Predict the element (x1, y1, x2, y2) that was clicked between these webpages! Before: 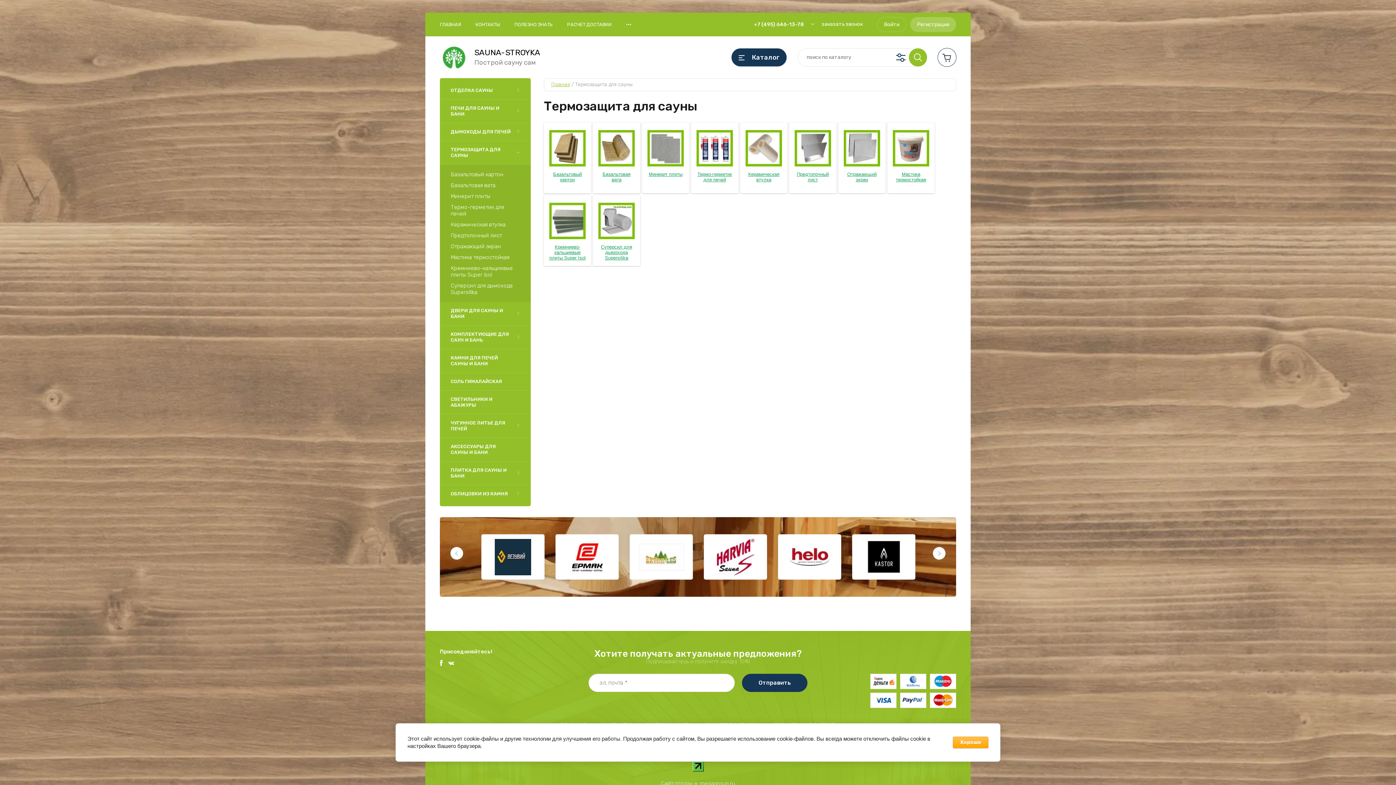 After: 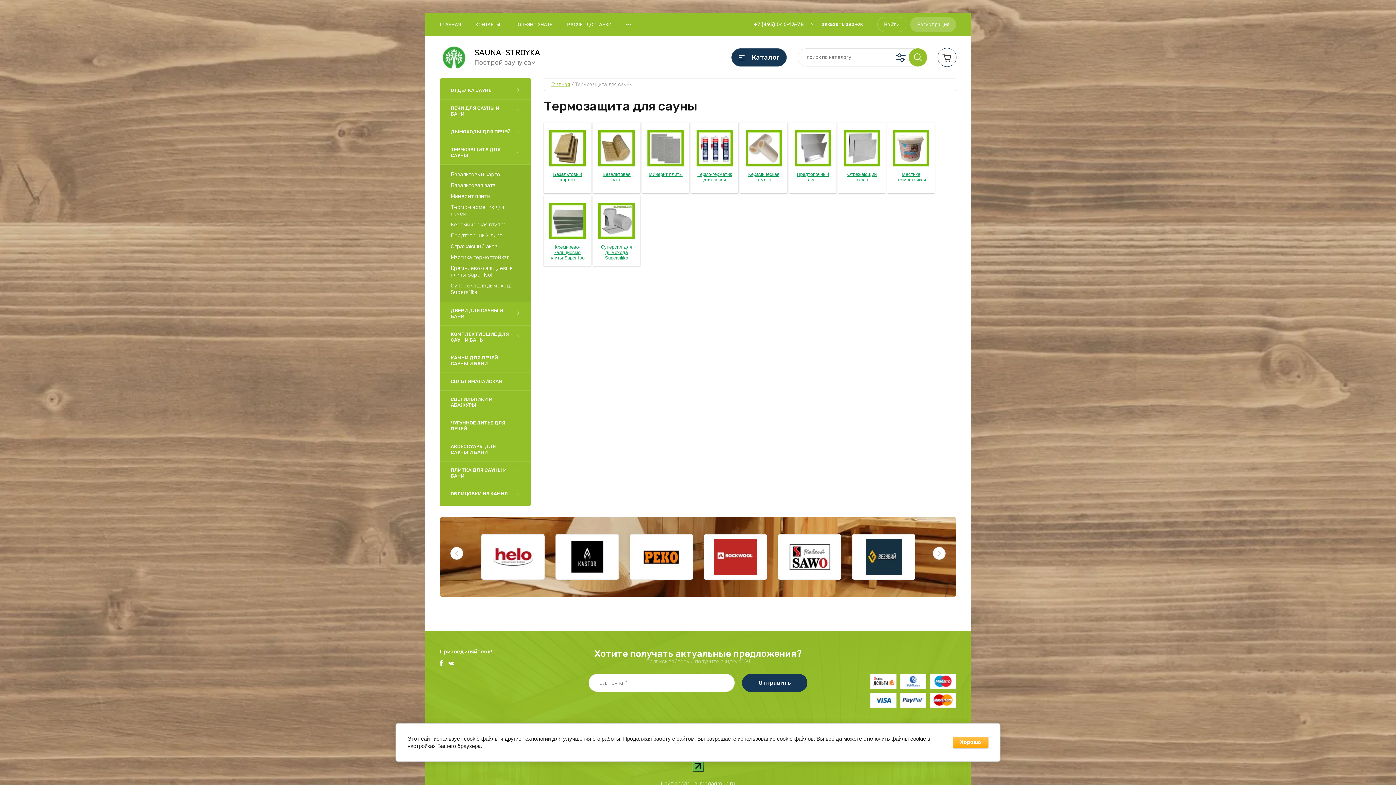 Action: bbox: (930, 693, 956, 708)